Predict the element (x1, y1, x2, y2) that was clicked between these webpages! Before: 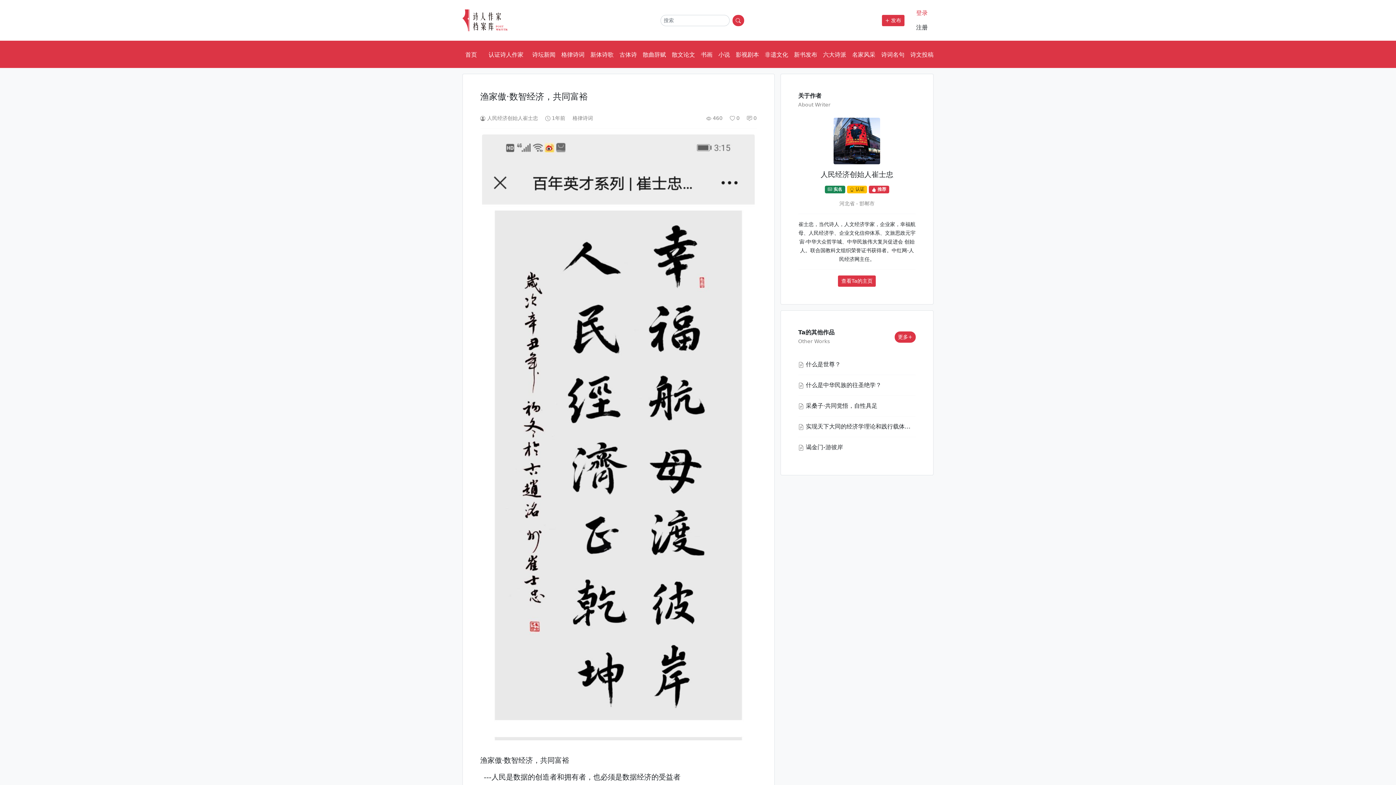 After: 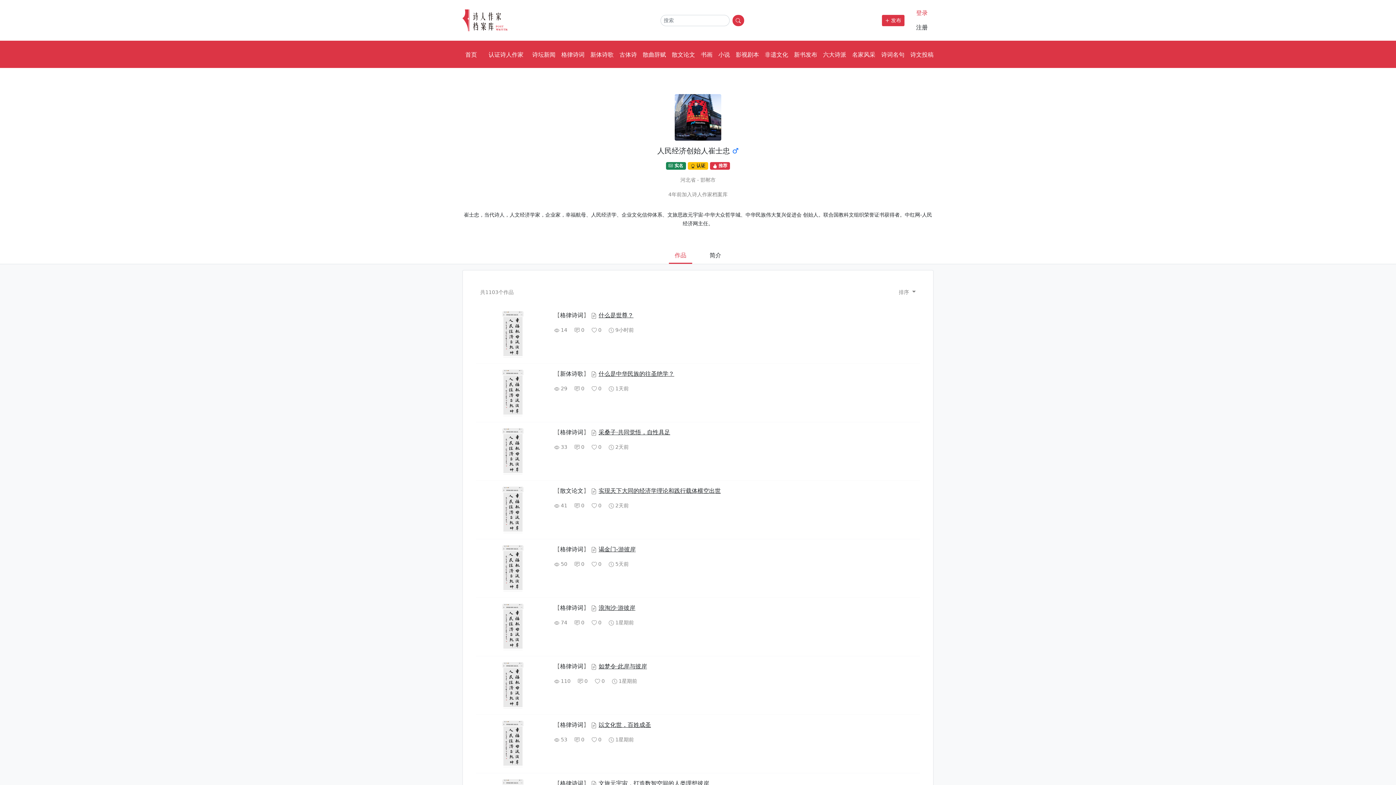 Action: label: 人民经济创始人崔士忠 bbox: (487, 115, 538, 121)